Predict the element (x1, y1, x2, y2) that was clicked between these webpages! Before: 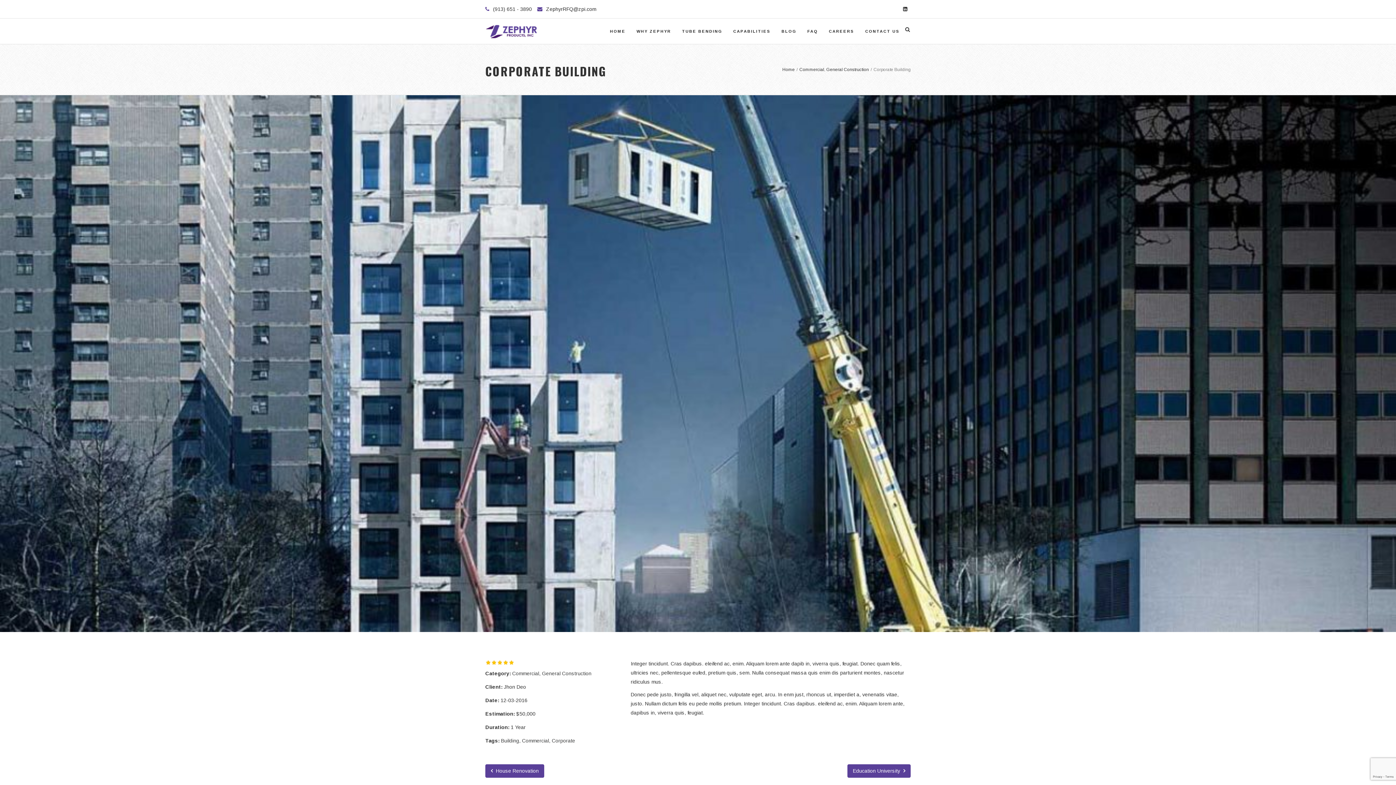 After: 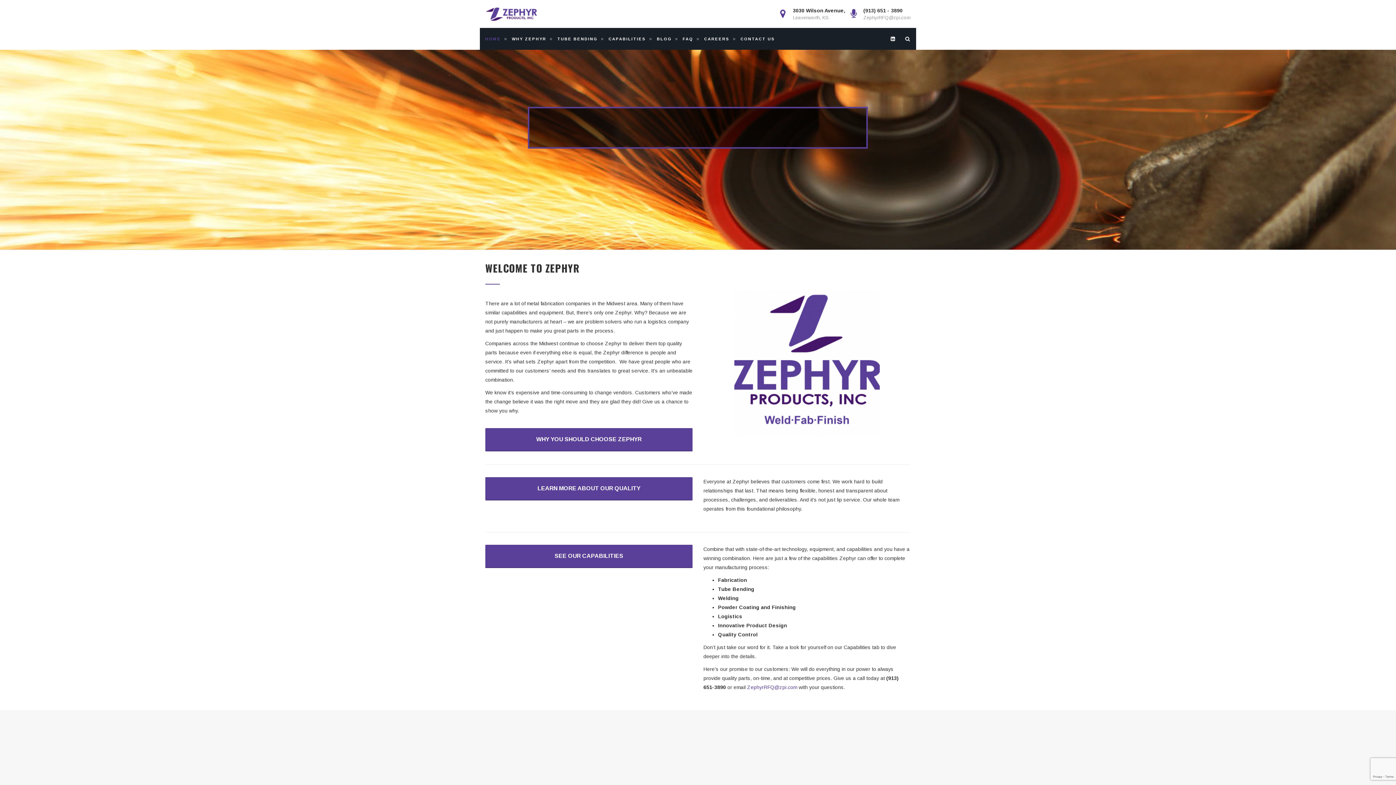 Action: bbox: (604, 18, 631, 44) label: HOME